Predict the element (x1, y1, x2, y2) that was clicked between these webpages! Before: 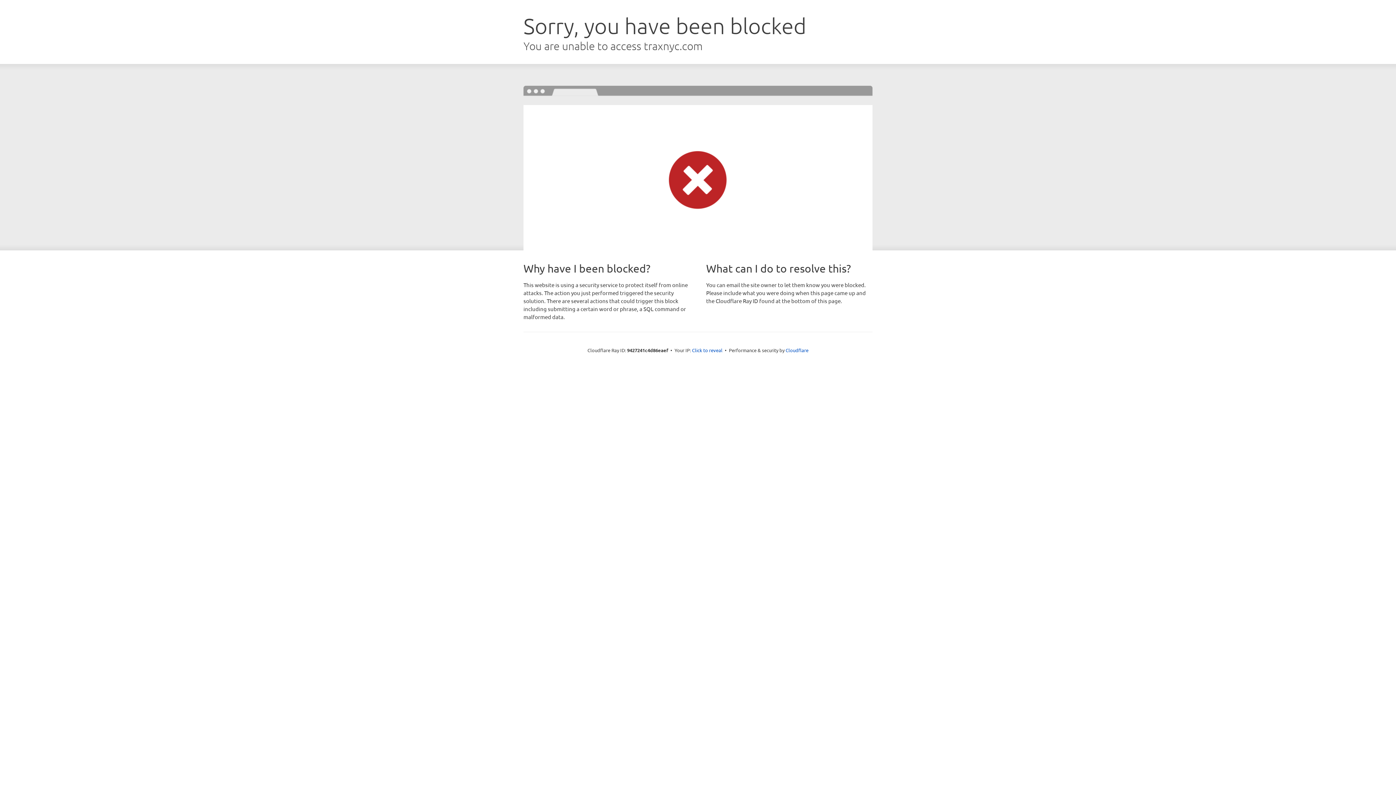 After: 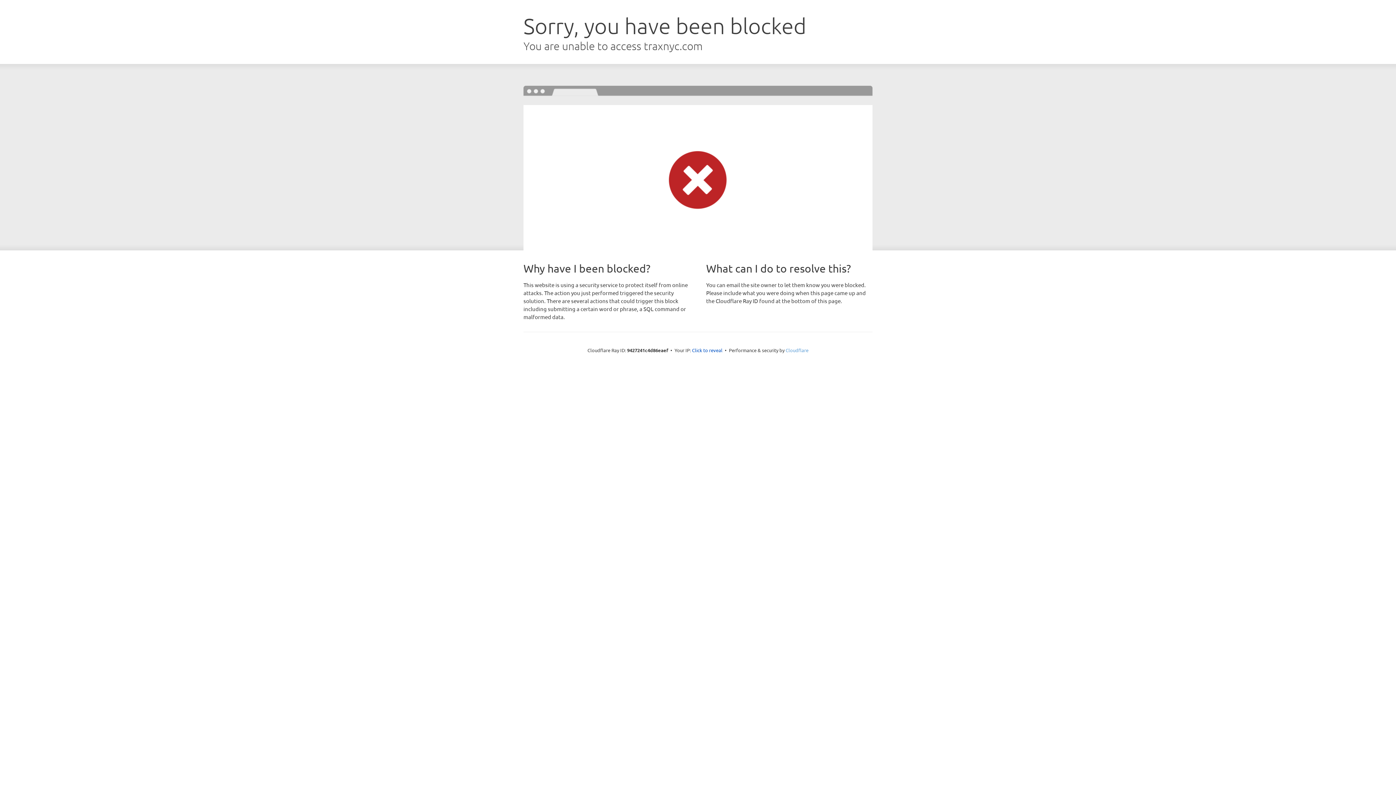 Action: label: Cloudflare bbox: (785, 347, 808, 353)